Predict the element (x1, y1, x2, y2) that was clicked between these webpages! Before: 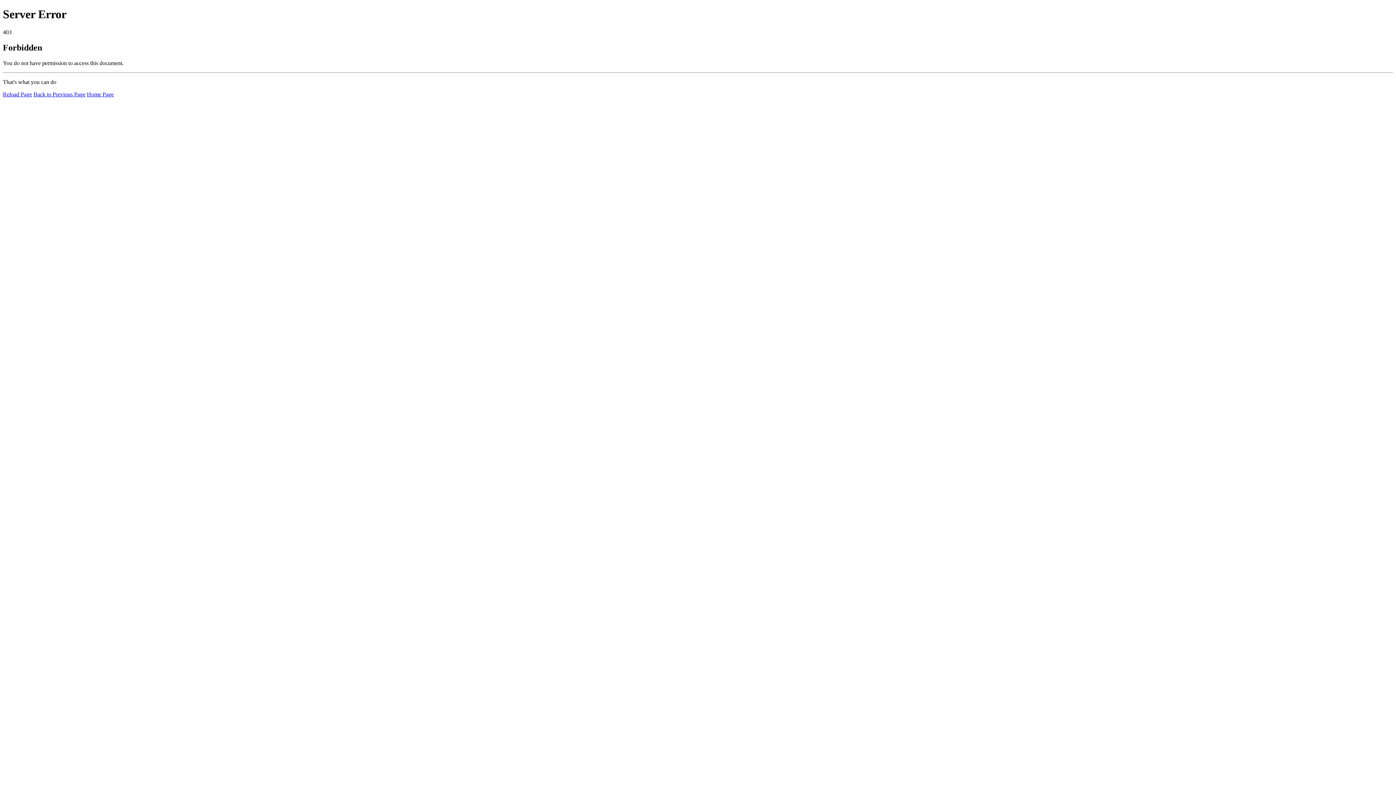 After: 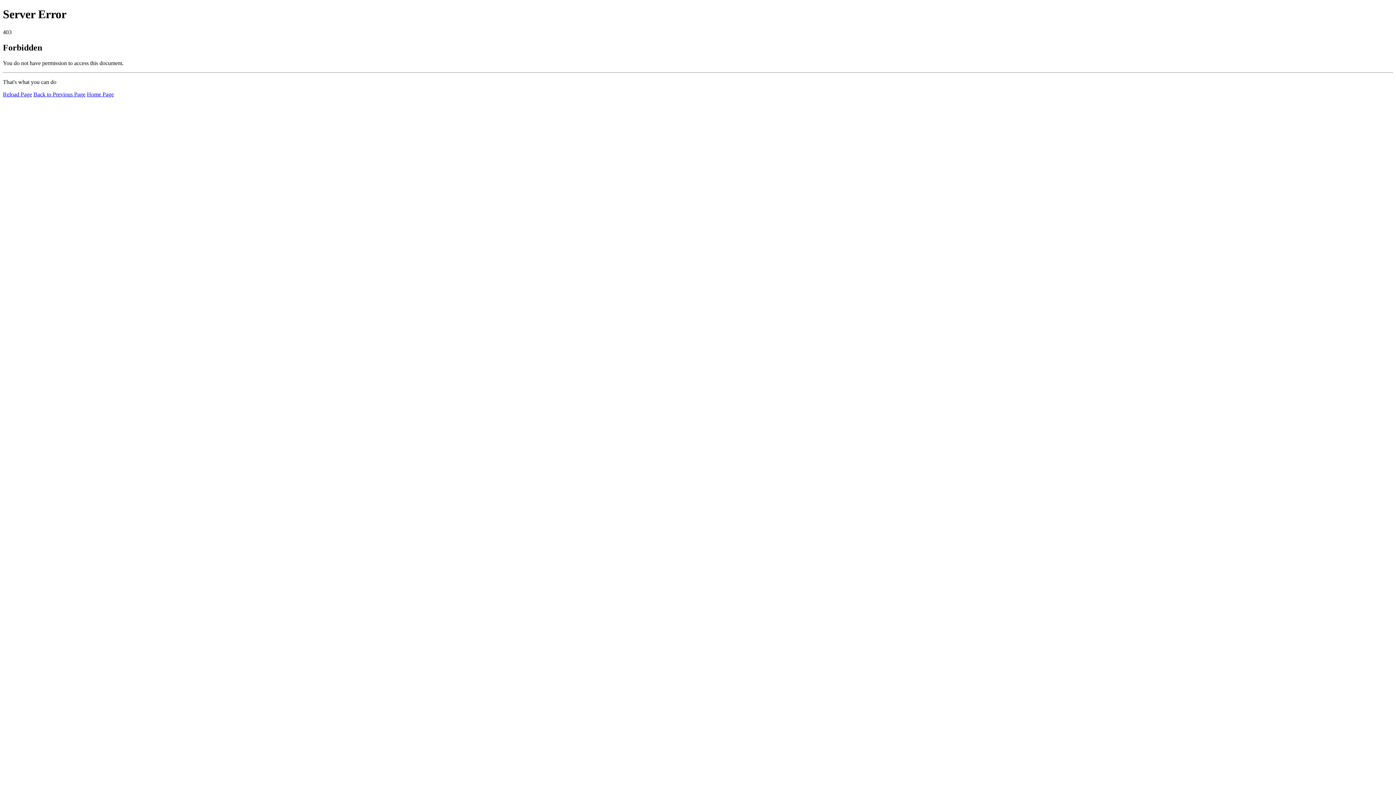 Action: bbox: (86, 91, 113, 97) label: Home Page